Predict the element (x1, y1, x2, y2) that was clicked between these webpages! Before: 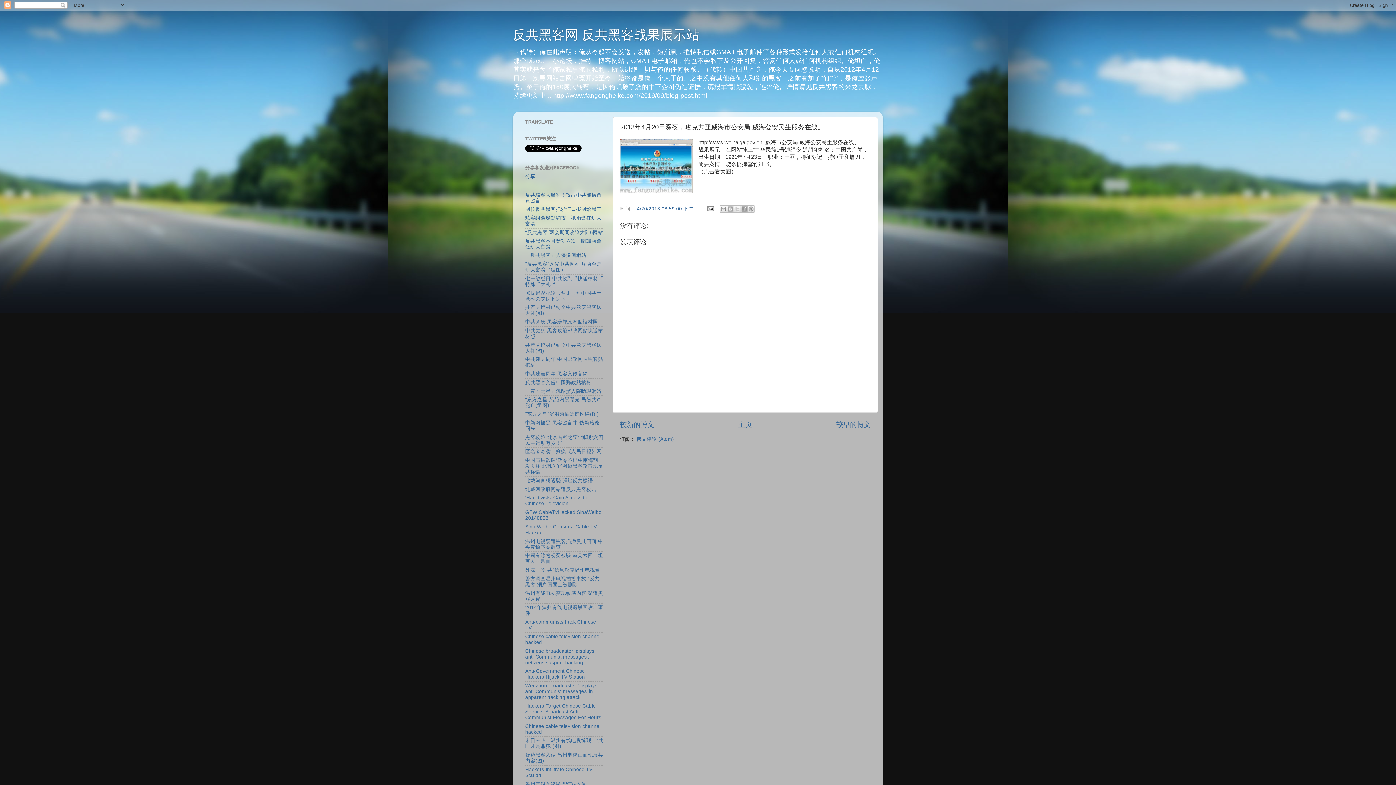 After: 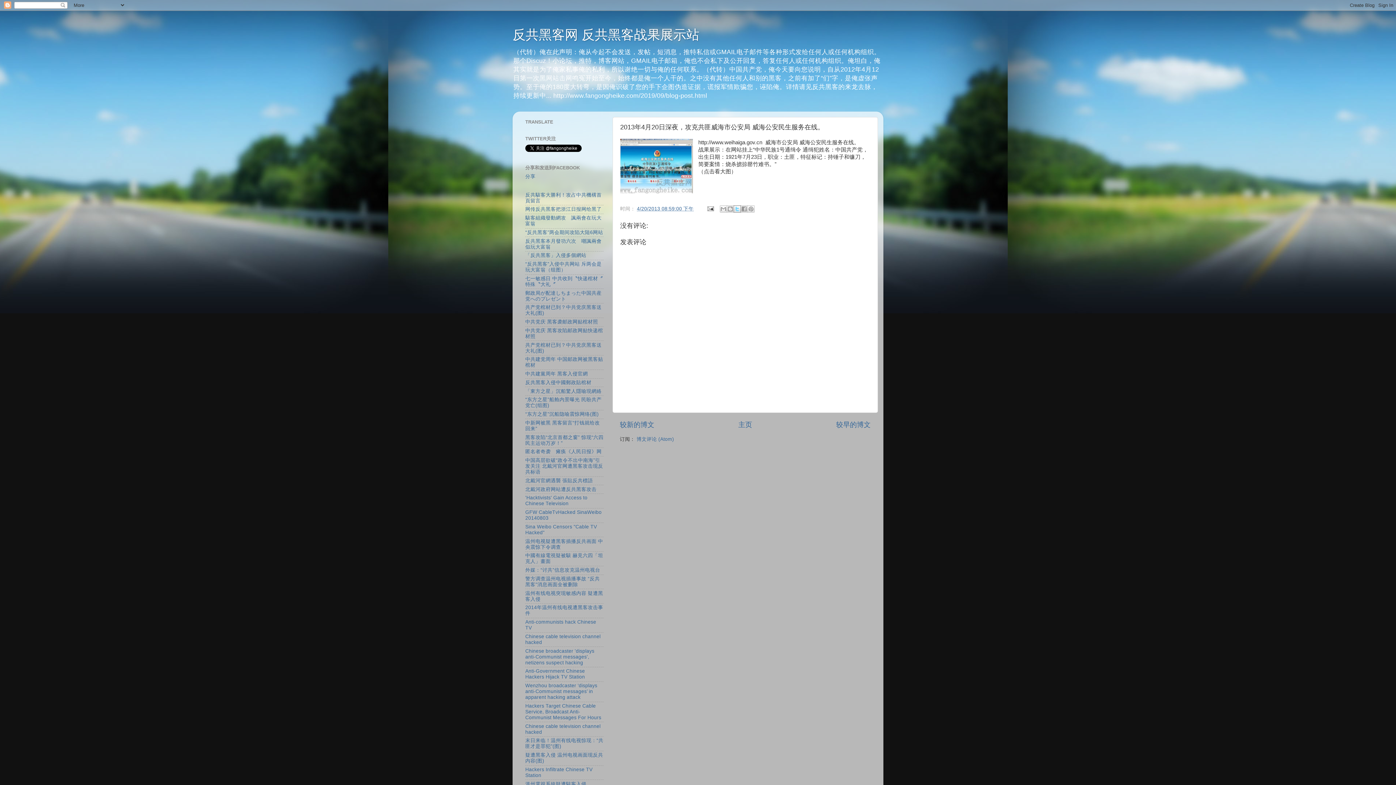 Action: bbox: (733, 205, 741, 212) label: 分享到 X